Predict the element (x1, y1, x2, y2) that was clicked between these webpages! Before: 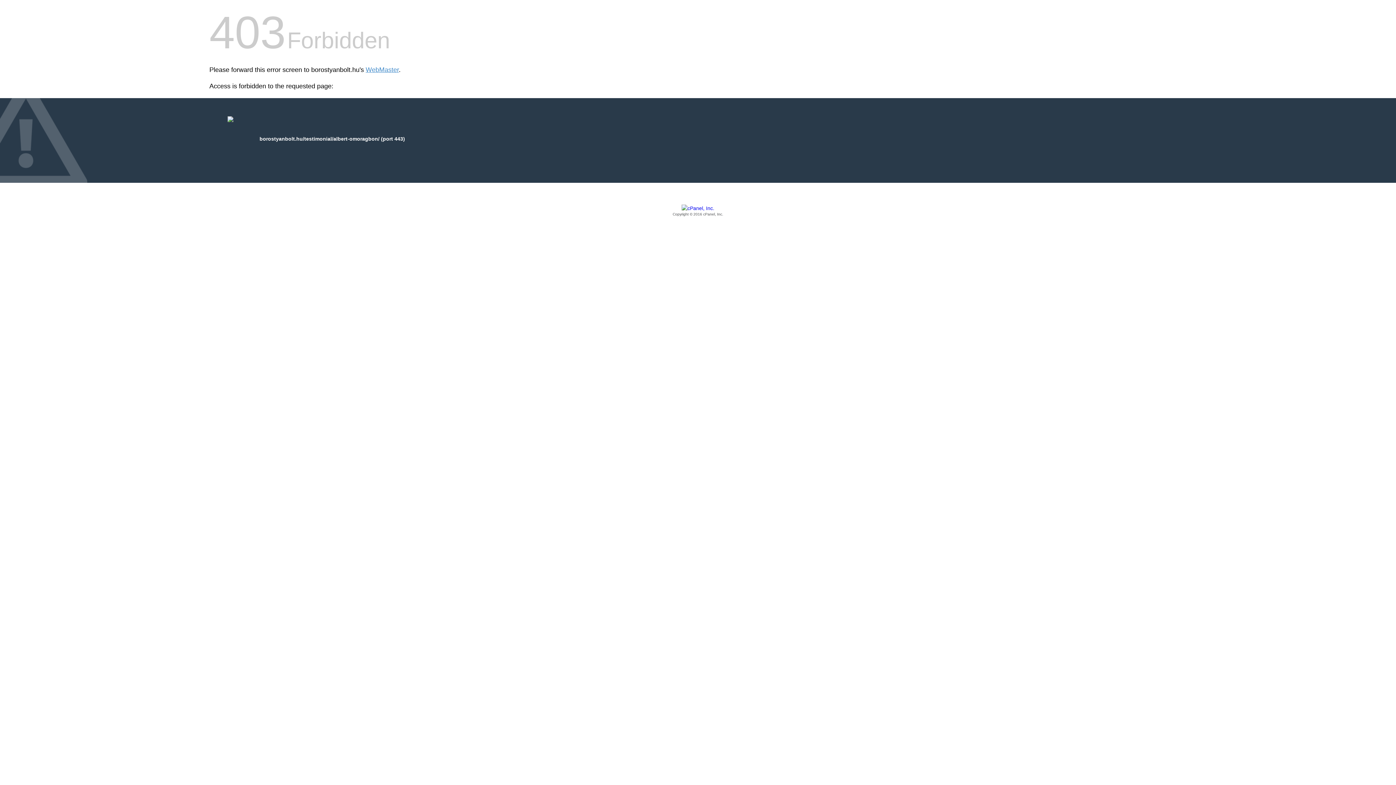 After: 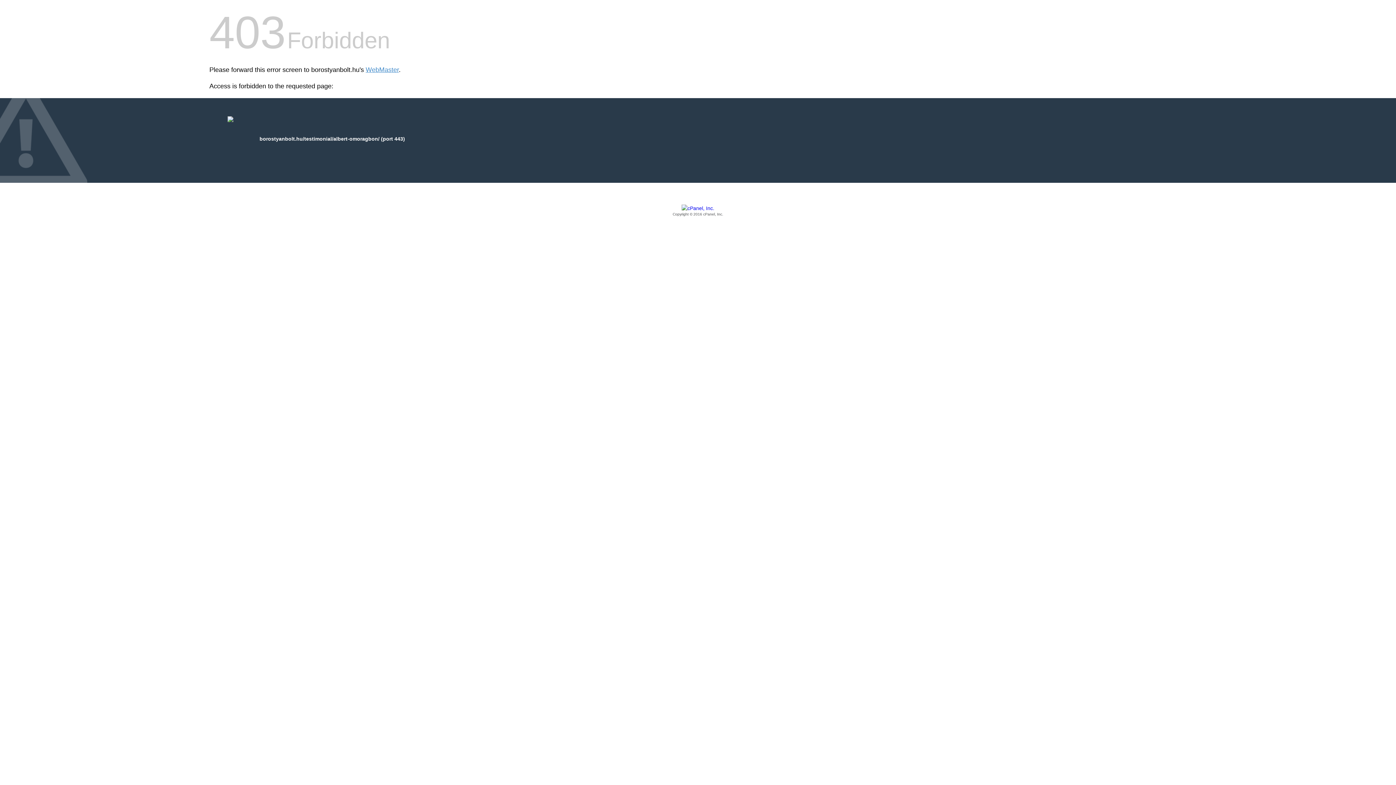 Action: label: Copyright © 2016 cPanel, Inc. bbox: (209, 205, 1186, 217)